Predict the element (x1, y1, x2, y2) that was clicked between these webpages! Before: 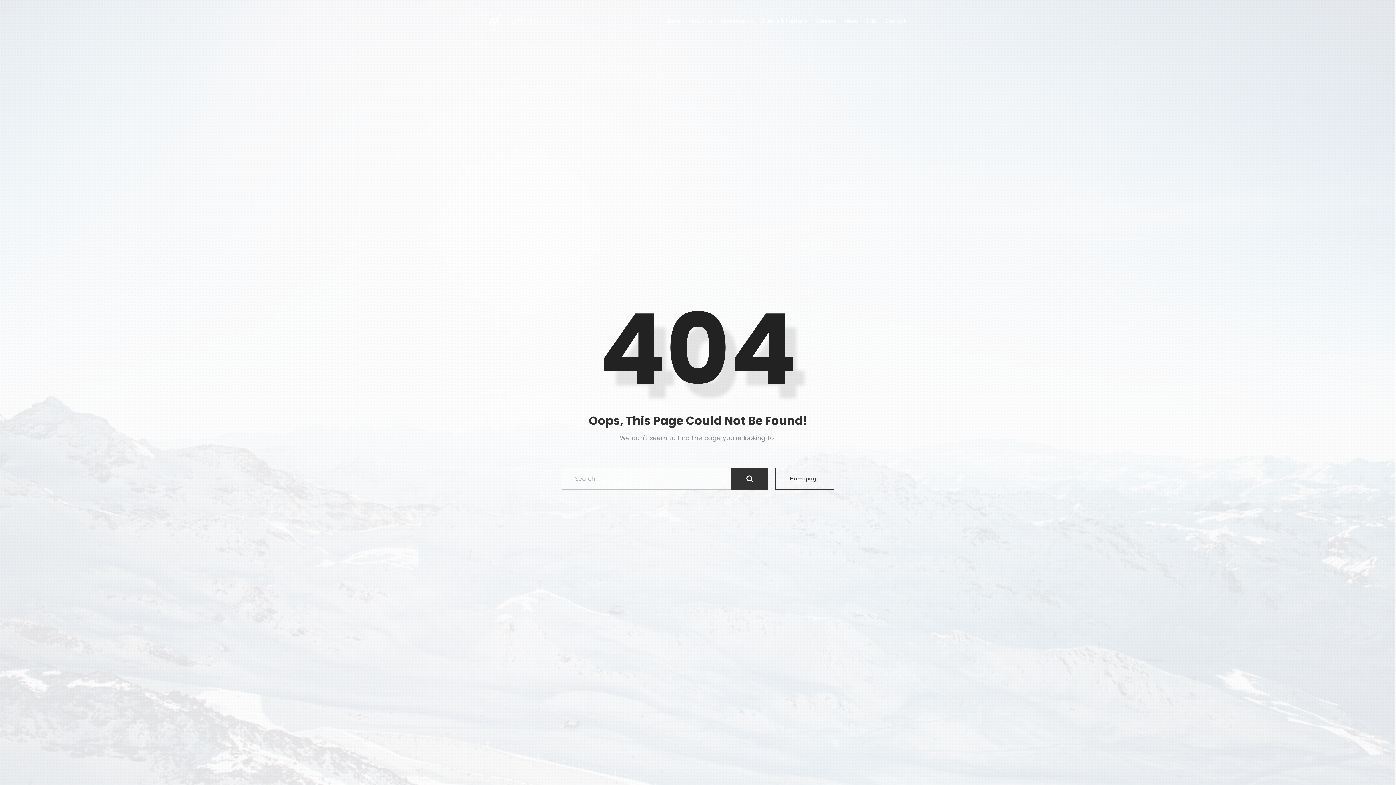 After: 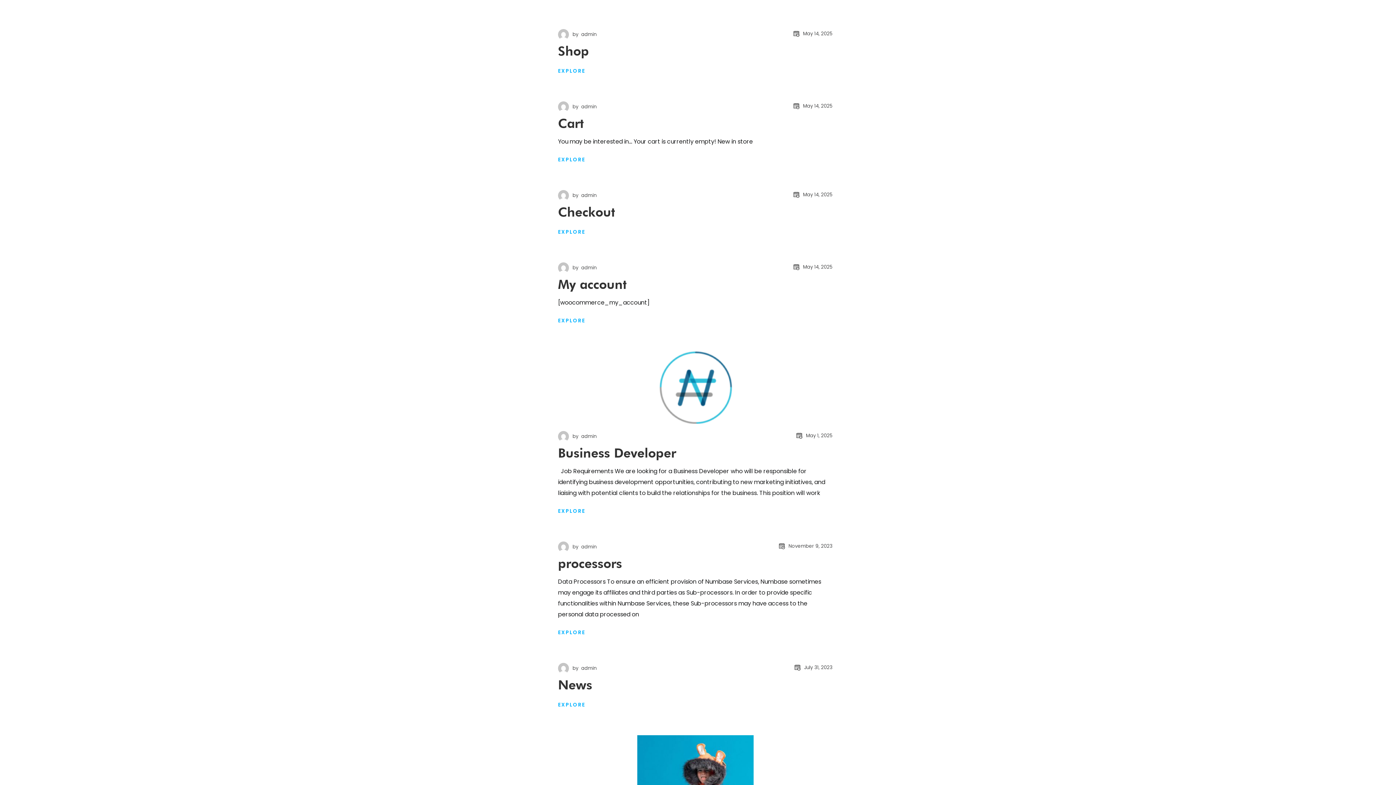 Action: bbox: (731, 468, 768, 489)